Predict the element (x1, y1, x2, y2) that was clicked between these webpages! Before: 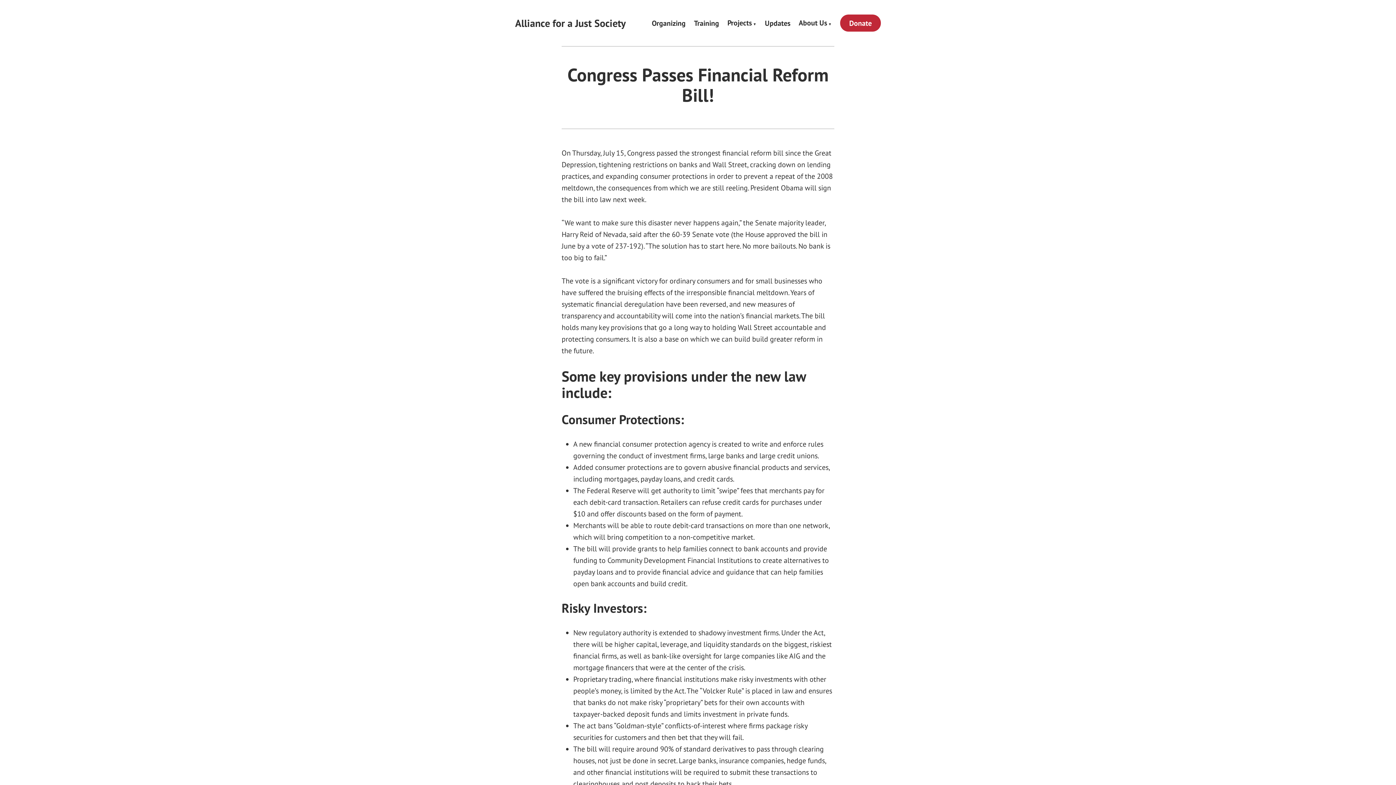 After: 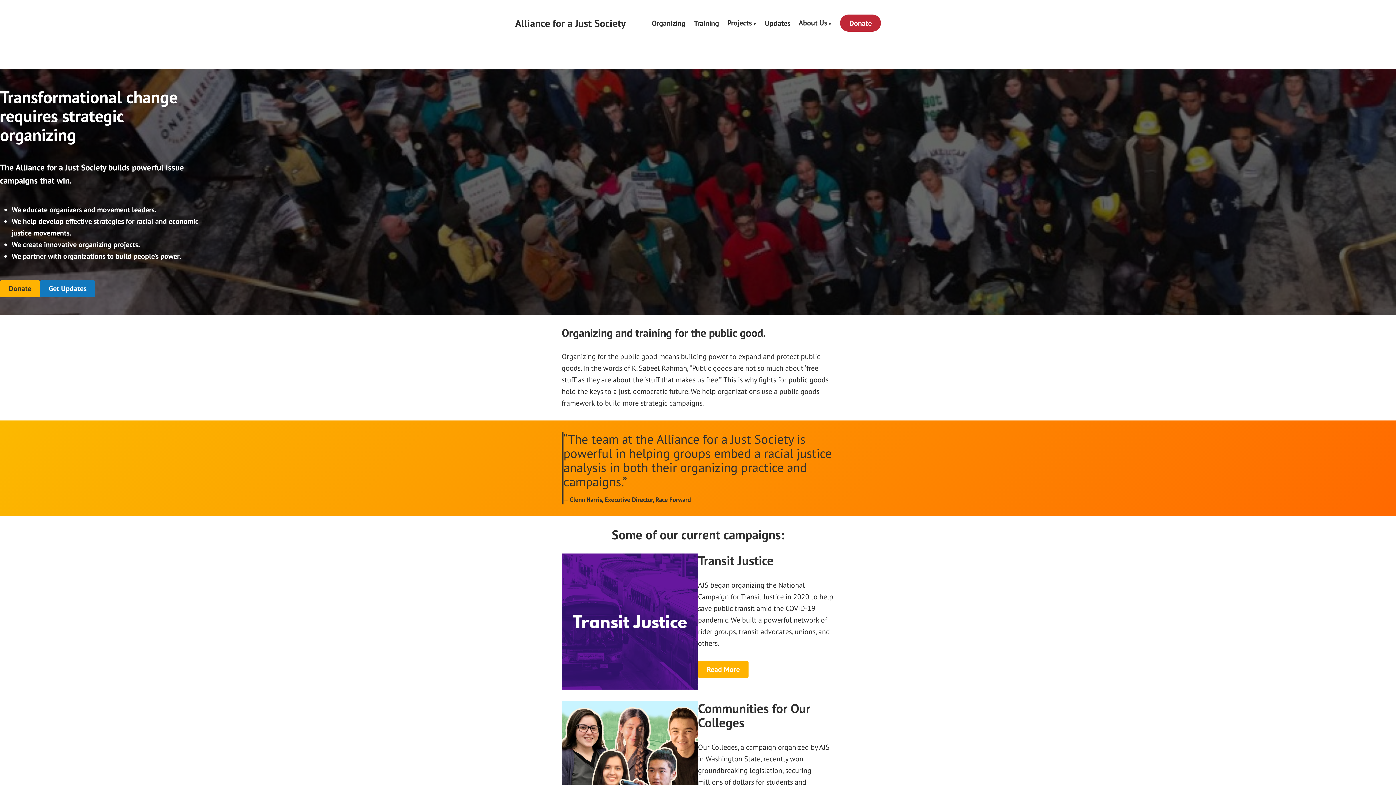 Action: bbox: (515, 16, 625, 29) label: Alliance for a Just Society